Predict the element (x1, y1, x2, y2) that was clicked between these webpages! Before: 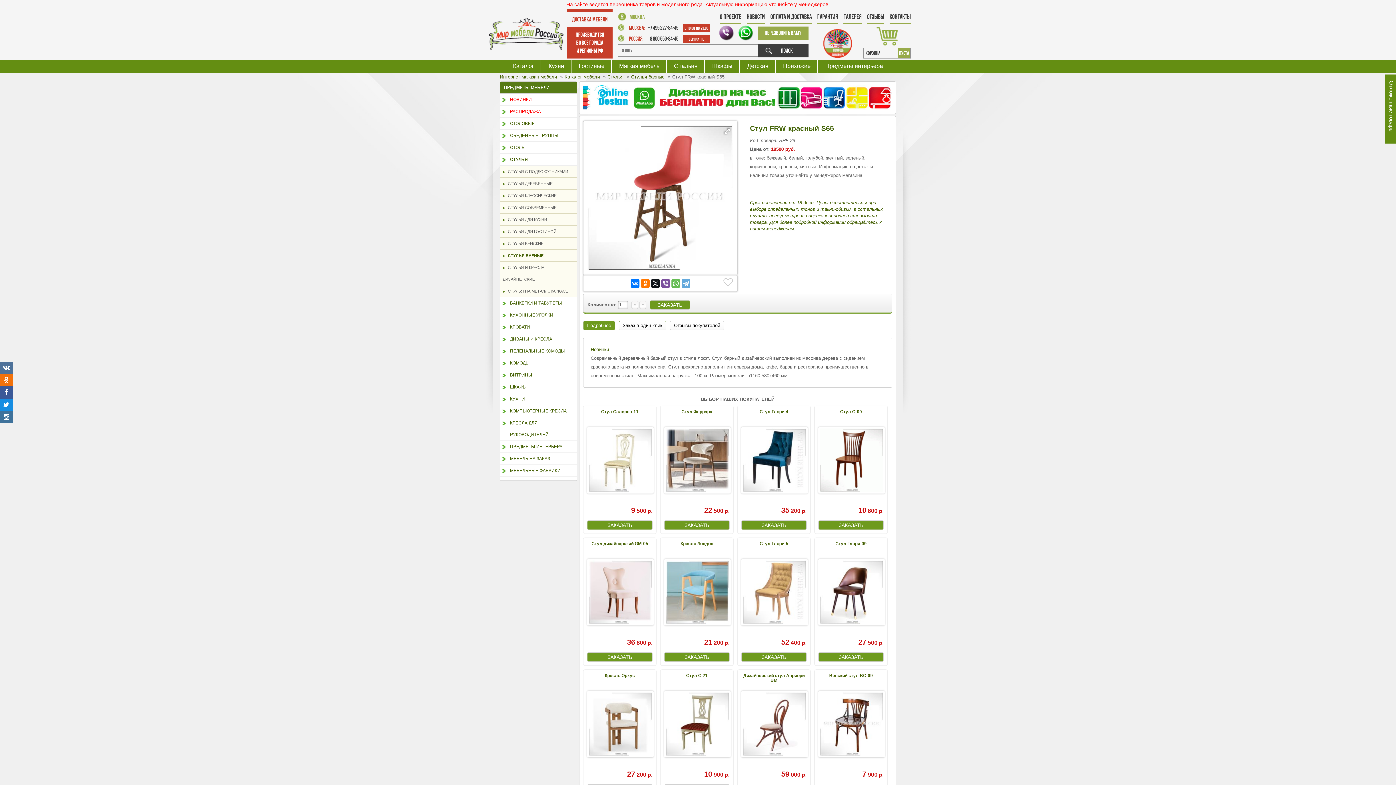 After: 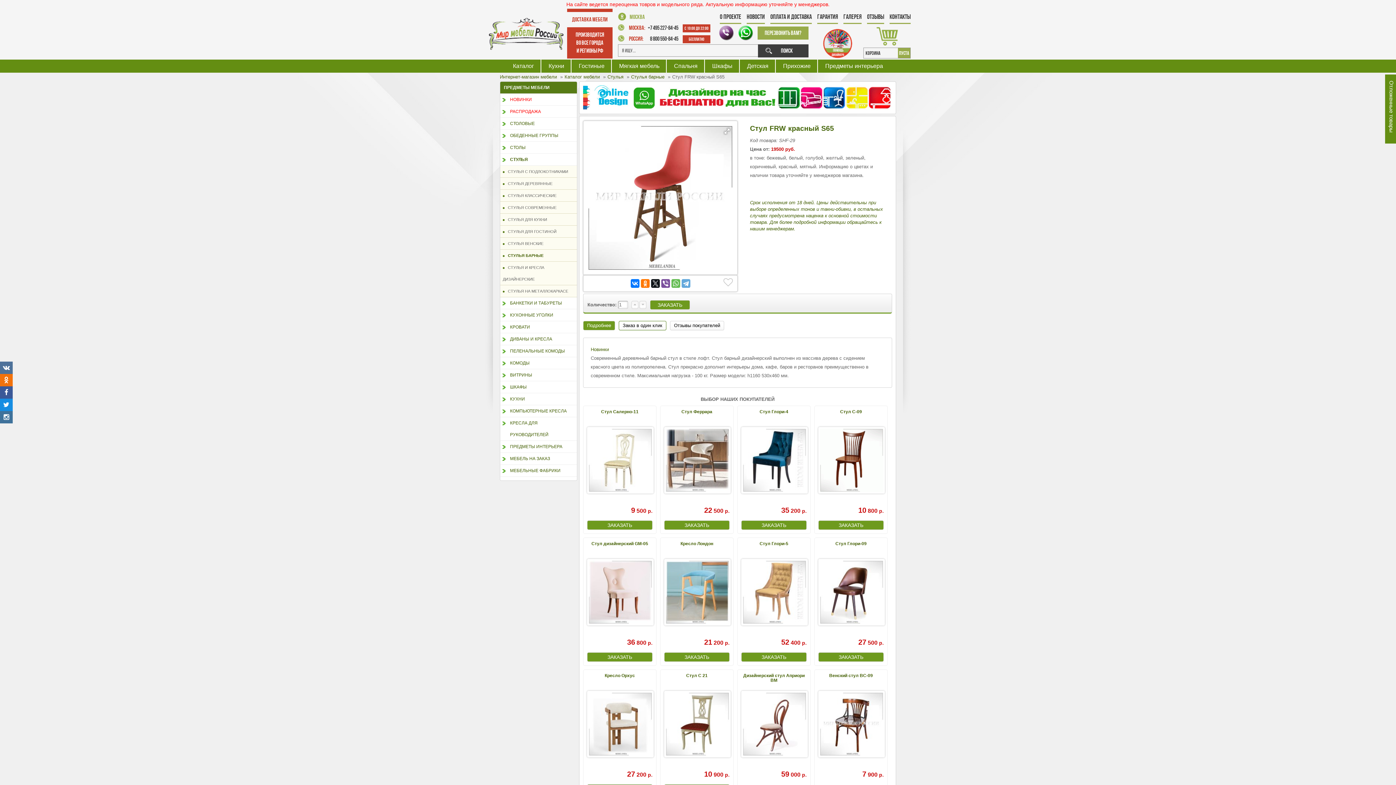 Action: bbox: (0, 386, 12, 398)